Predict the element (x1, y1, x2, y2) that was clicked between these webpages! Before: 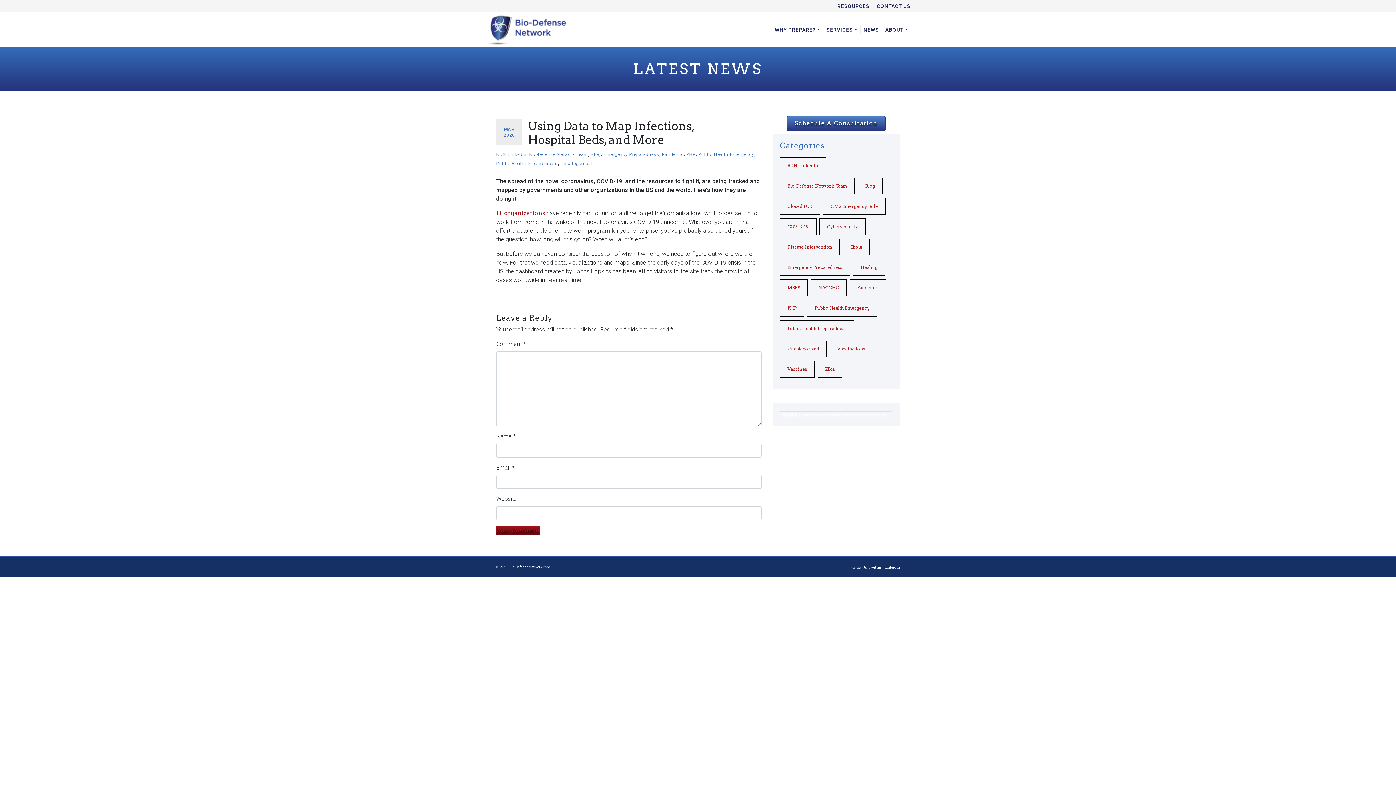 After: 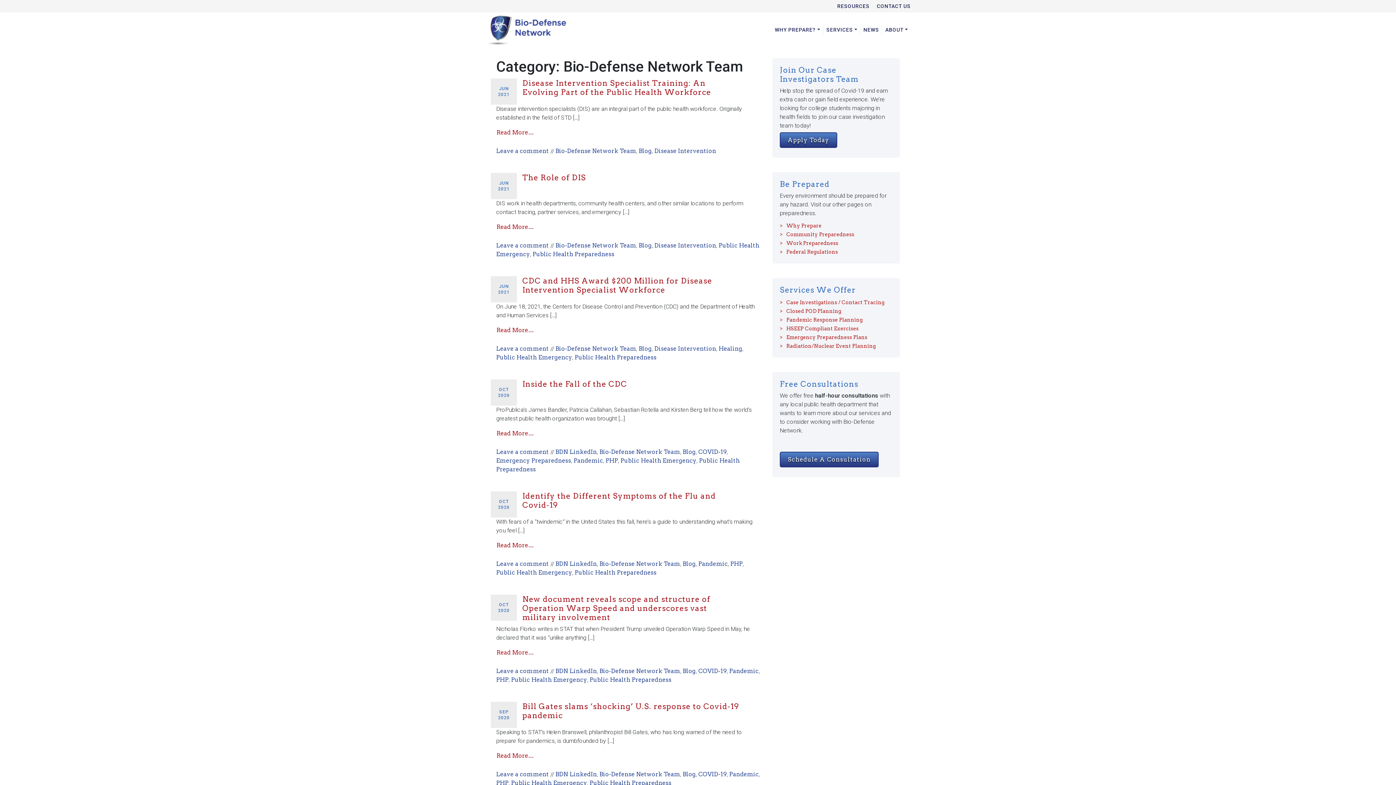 Action: label: Bio-Defense Network Team bbox: (529, 152, 588, 157)